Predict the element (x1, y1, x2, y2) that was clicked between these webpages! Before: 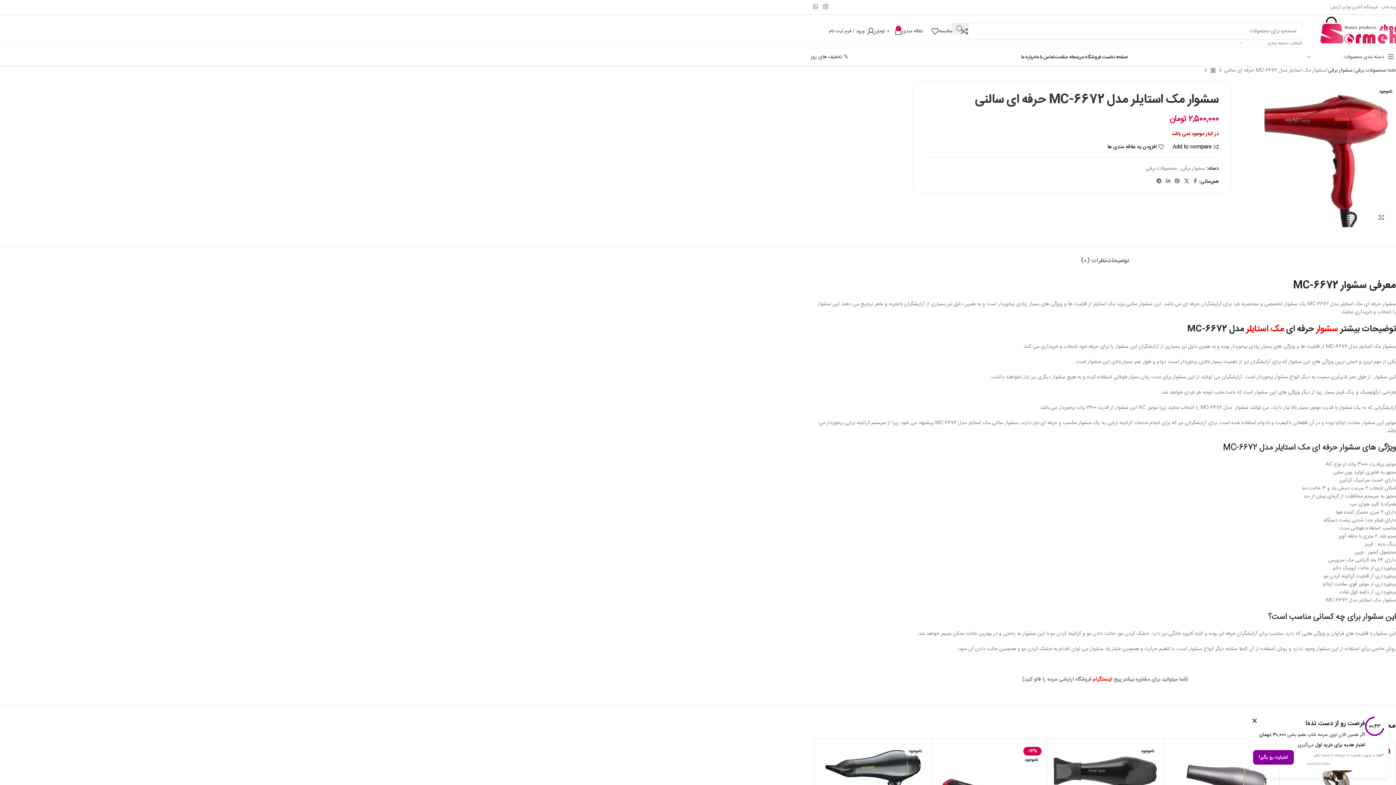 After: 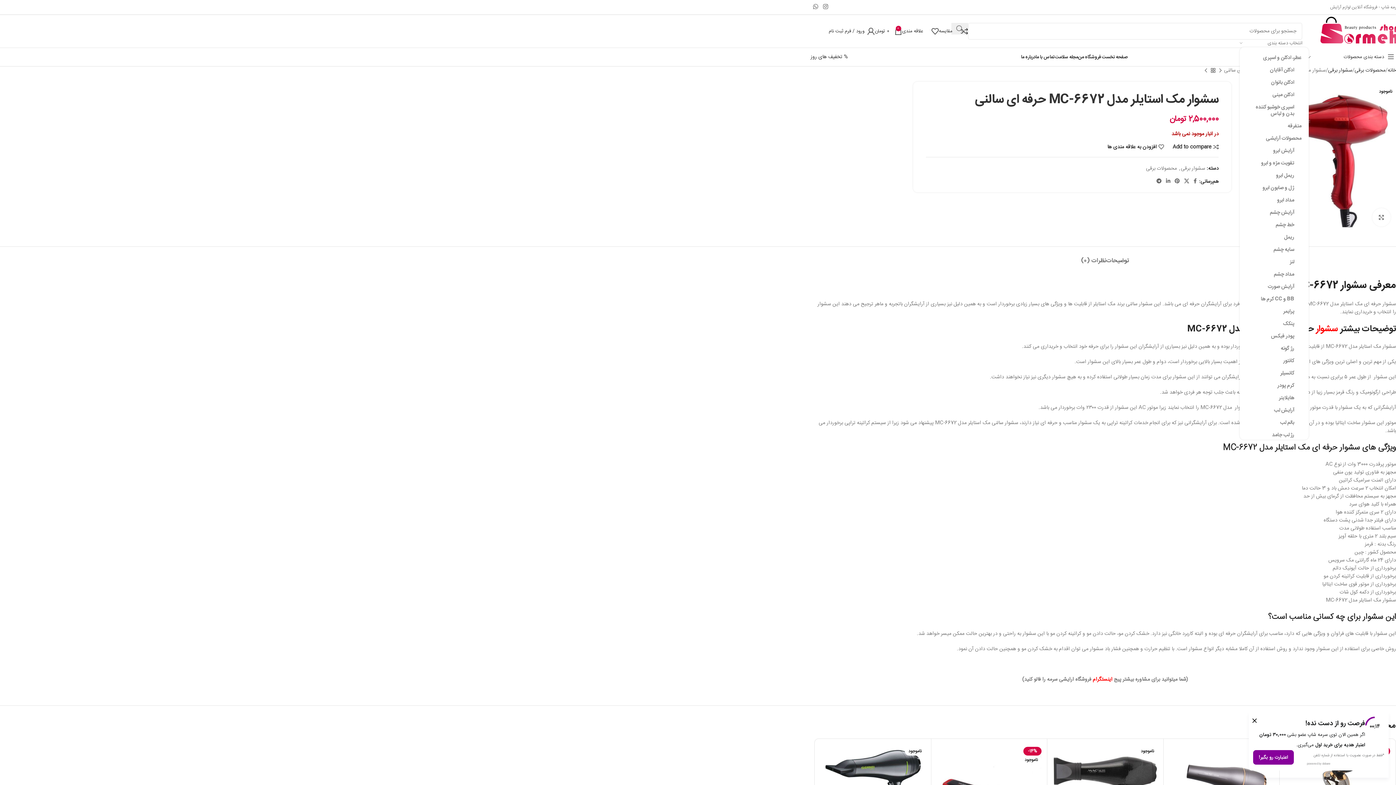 Action: bbox: (1240, 39, 1302, 46) label: انتخاب دسته بندی